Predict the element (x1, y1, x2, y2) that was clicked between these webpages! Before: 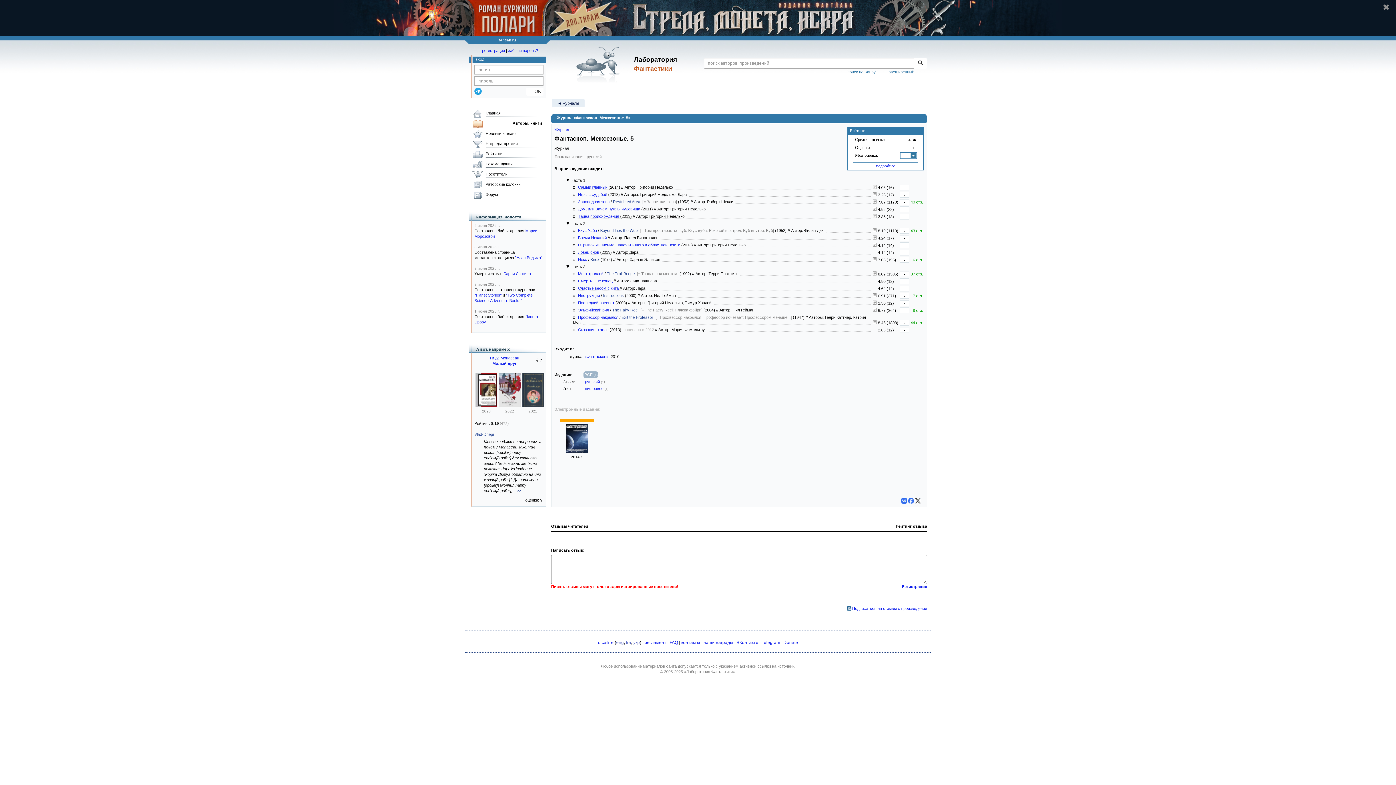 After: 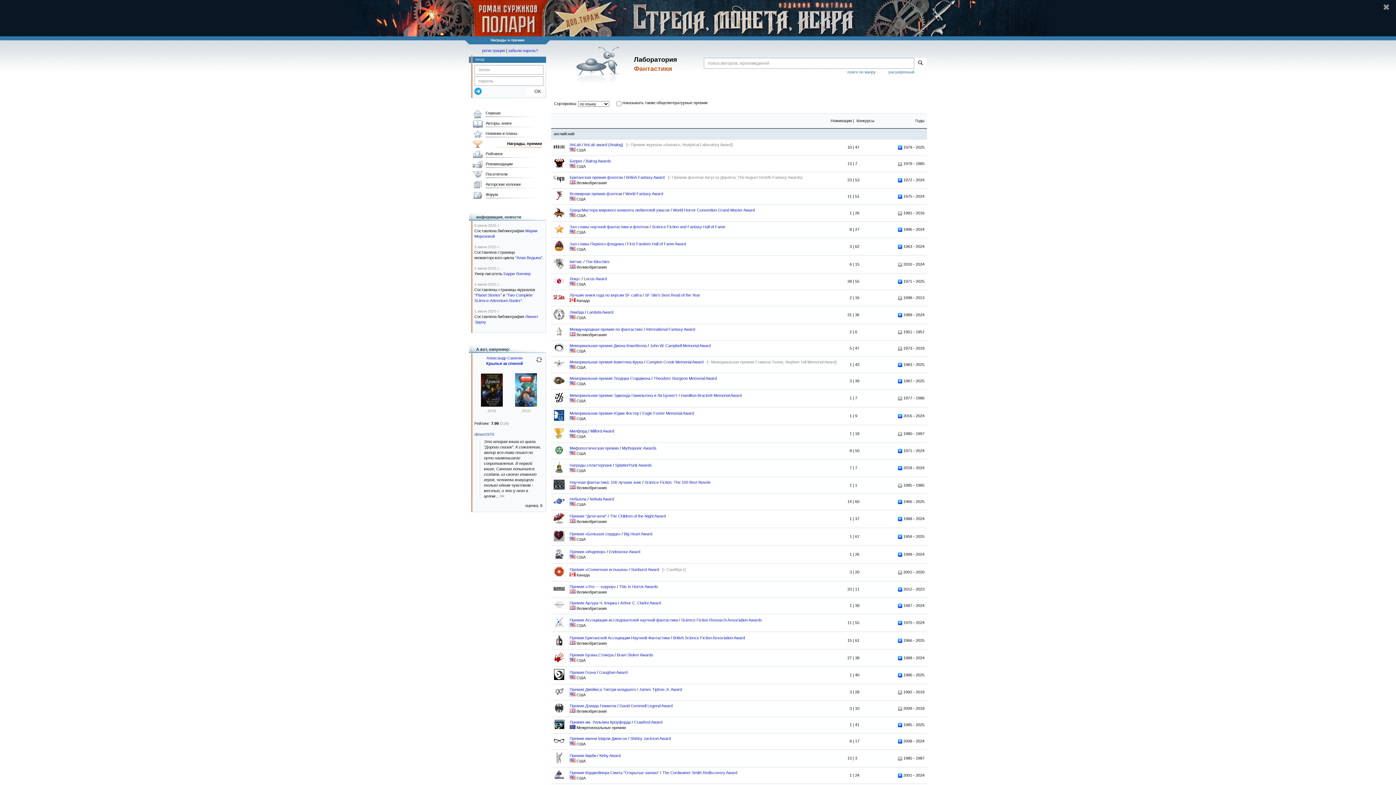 Action: bbox: (470, 139, 542, 149) label: Награды, премии